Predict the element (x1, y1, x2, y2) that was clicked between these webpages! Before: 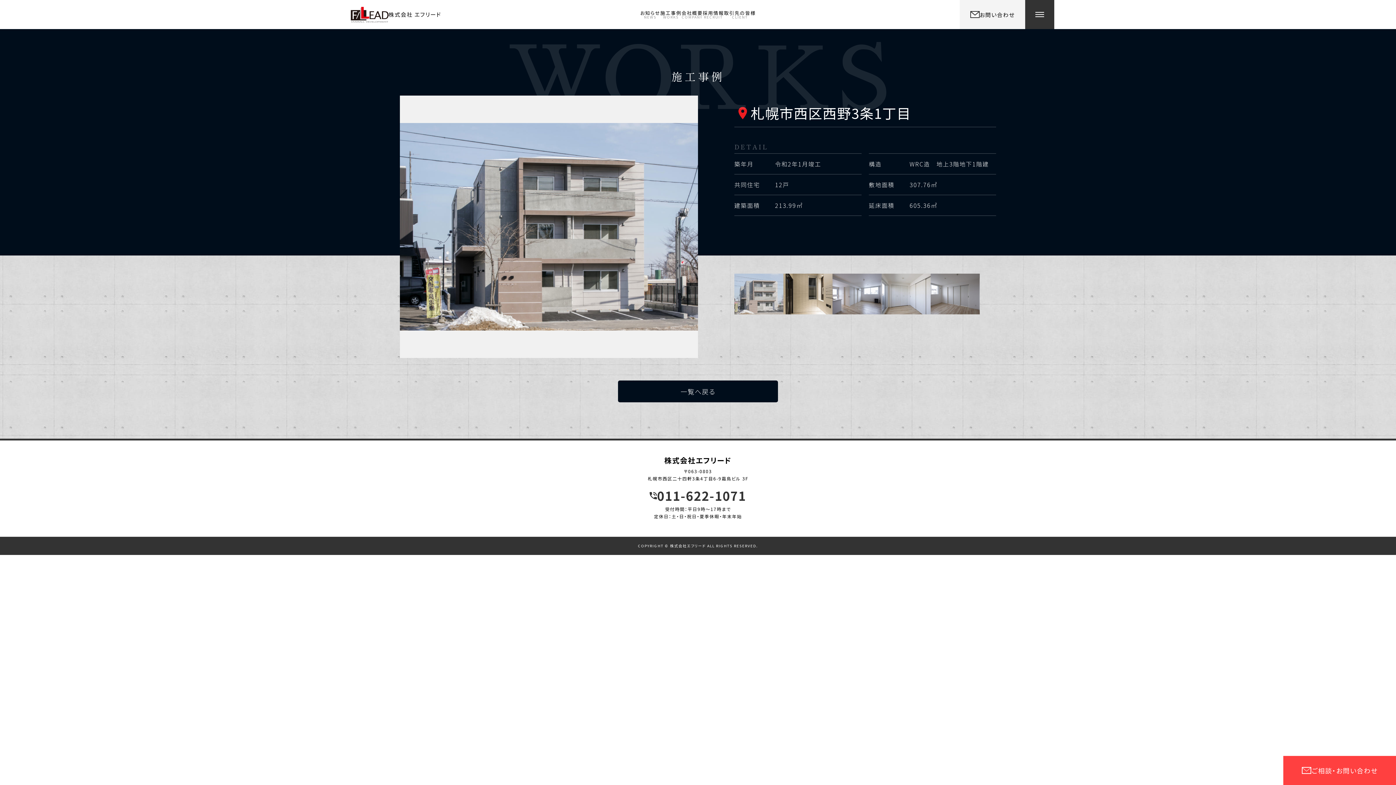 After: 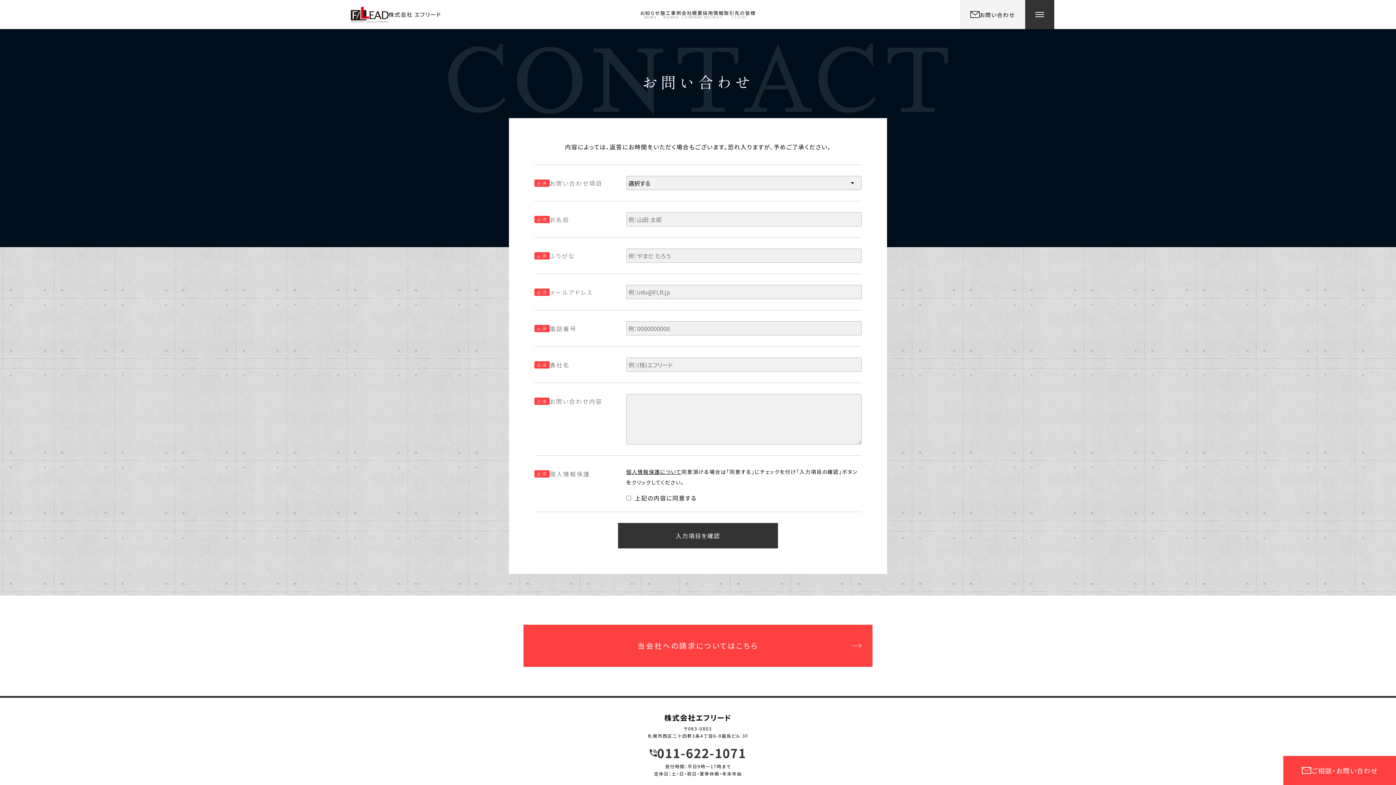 Action: label: お問い合わせ bbox: (960, 0, 1025, 29)